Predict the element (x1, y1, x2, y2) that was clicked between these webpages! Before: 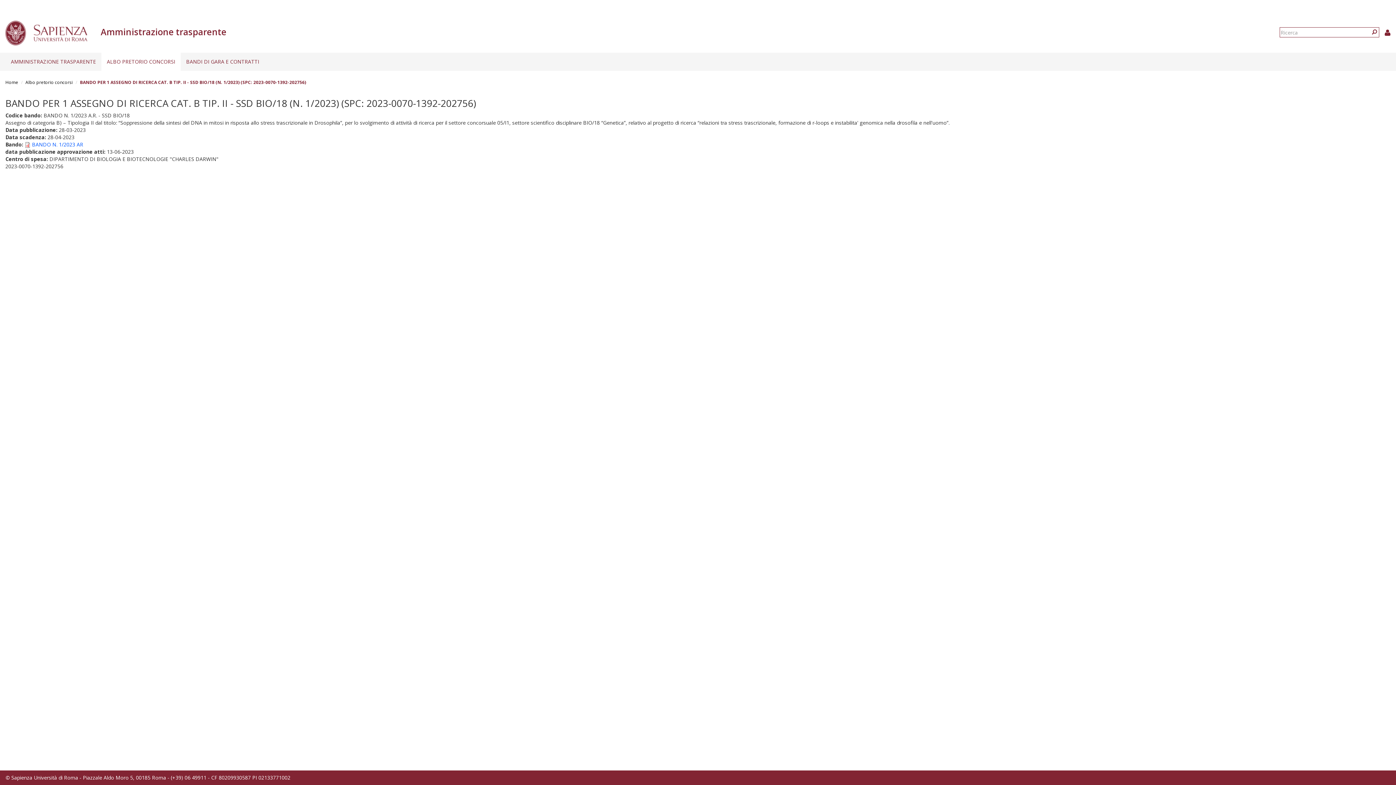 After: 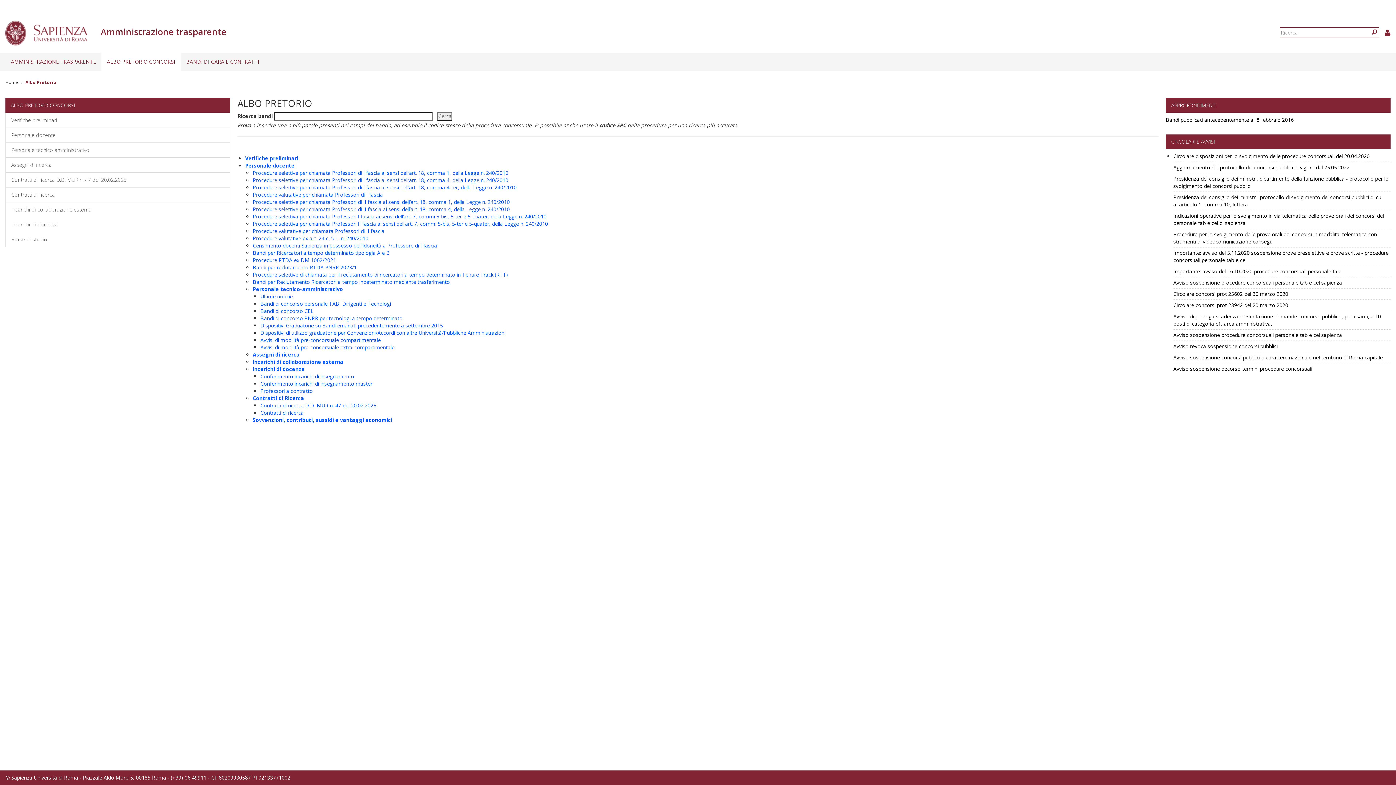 Action: bbox: (101, 52, 180, 70) label: ALBO PRETORIO CONCORSI